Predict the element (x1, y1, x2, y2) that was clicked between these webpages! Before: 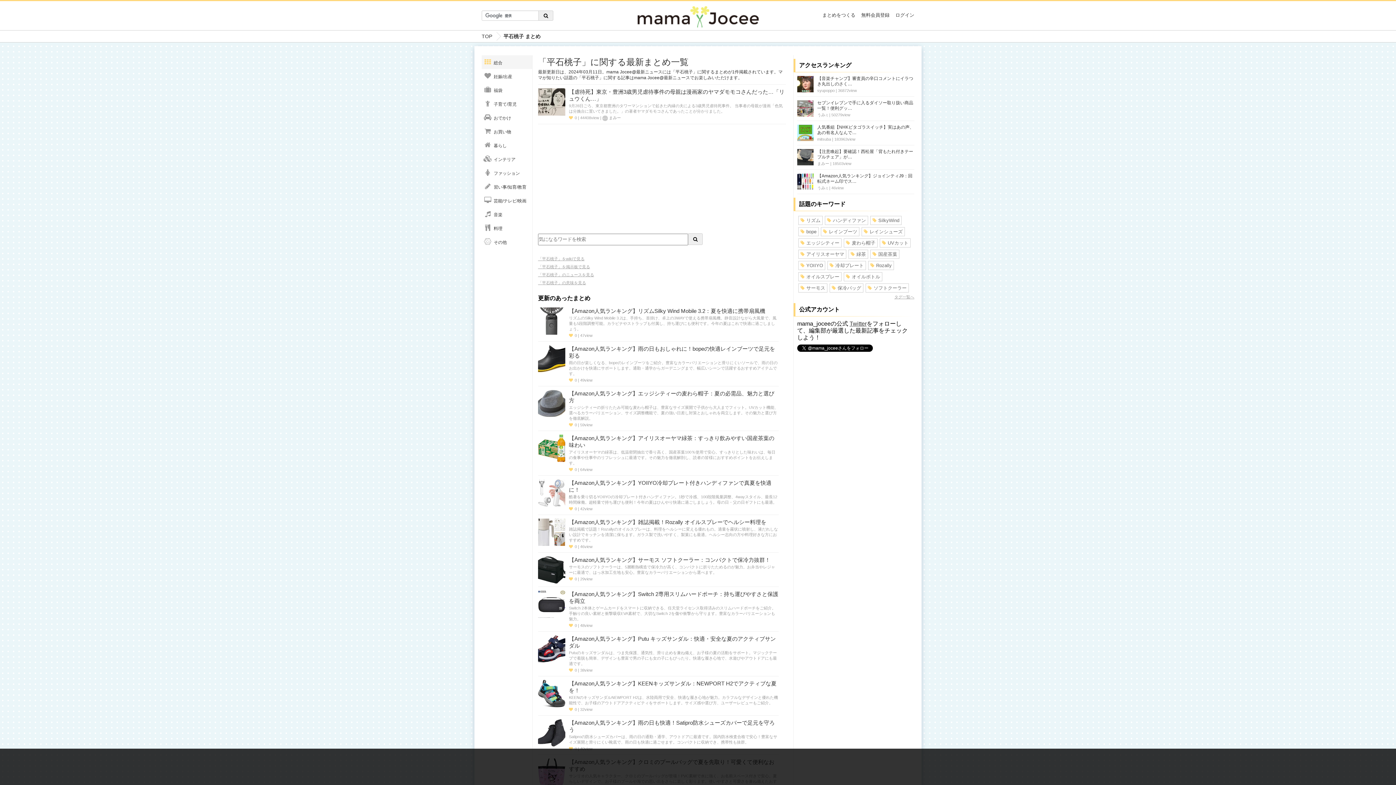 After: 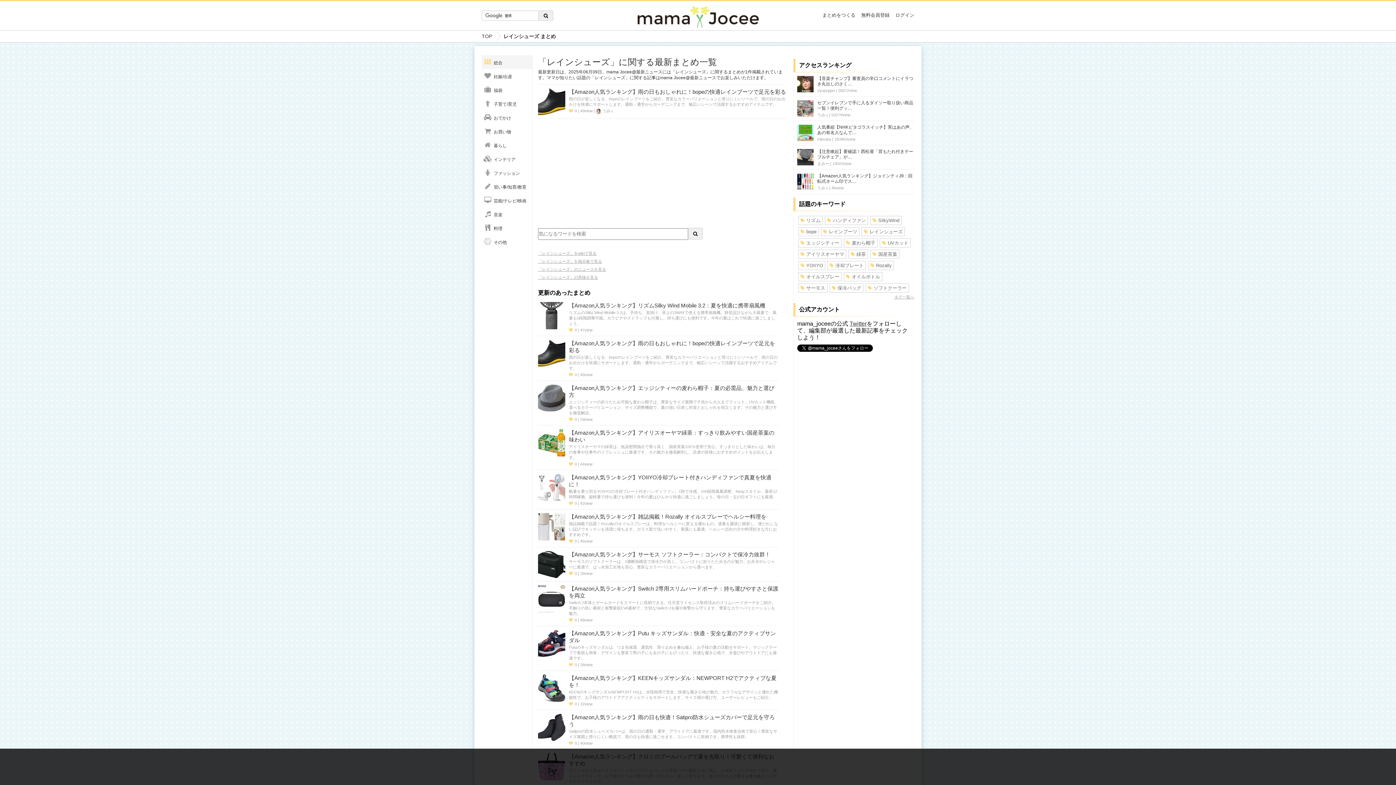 Action: label: レインシューズ bbox: (862, 227, 904, 236)